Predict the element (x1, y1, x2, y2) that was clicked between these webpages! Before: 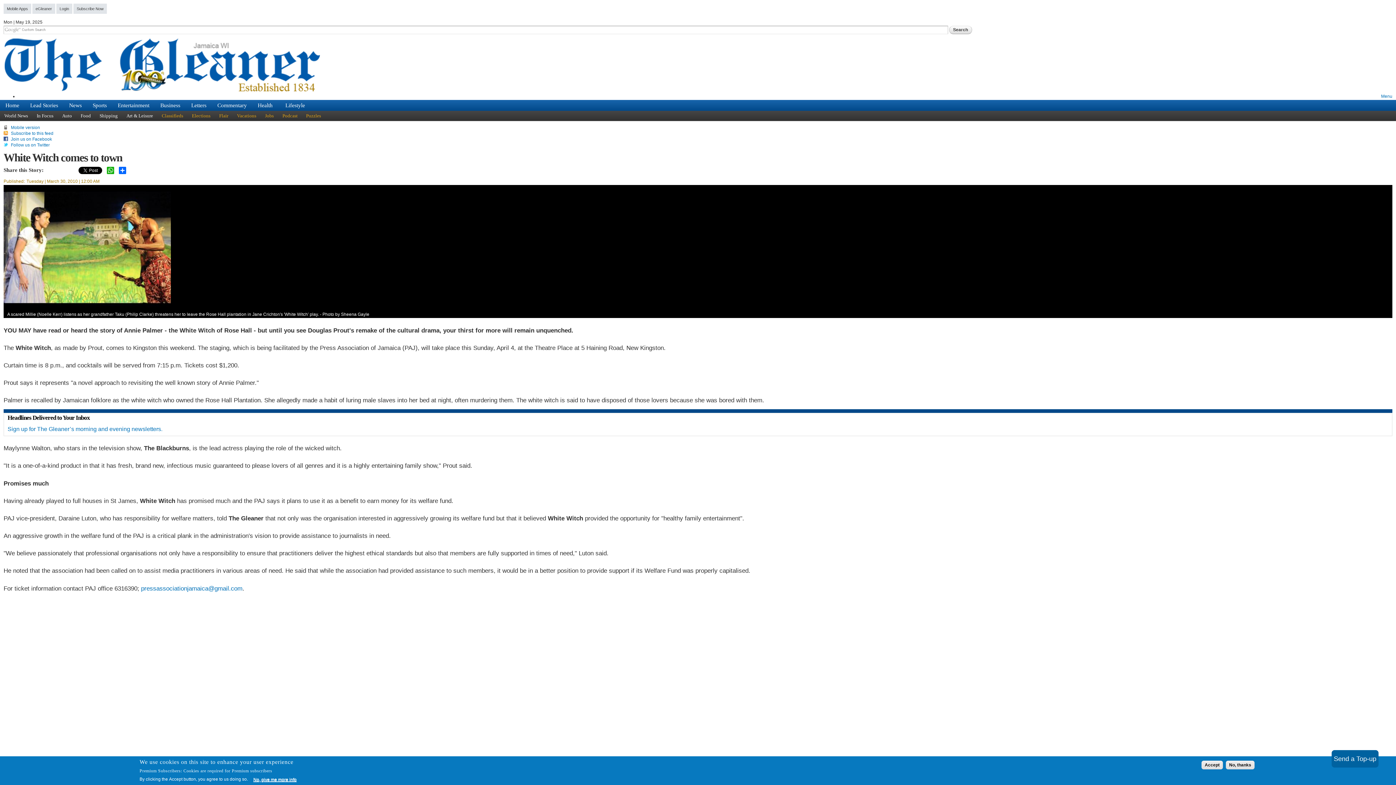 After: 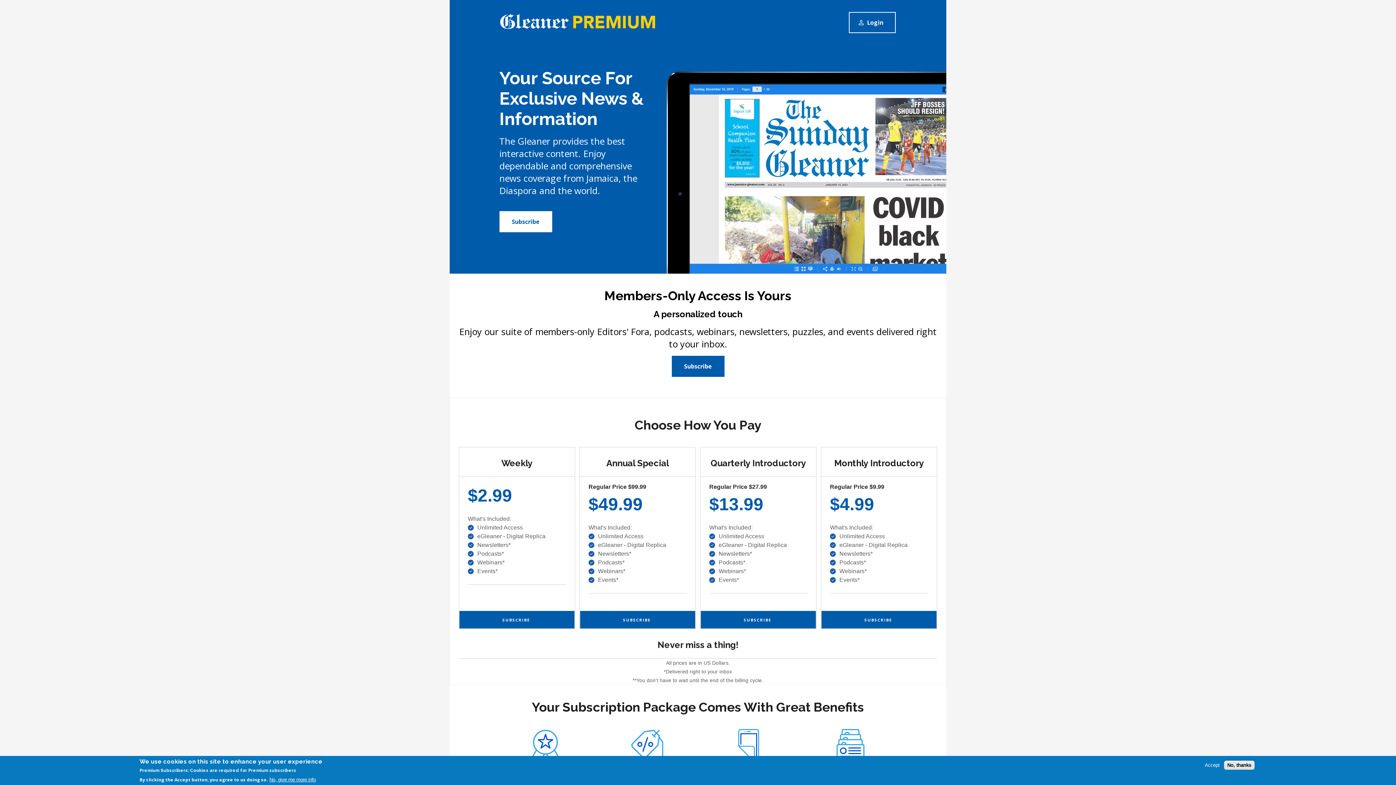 Action: bbox: (73, 3, 106, 13) label: Subscribe Now